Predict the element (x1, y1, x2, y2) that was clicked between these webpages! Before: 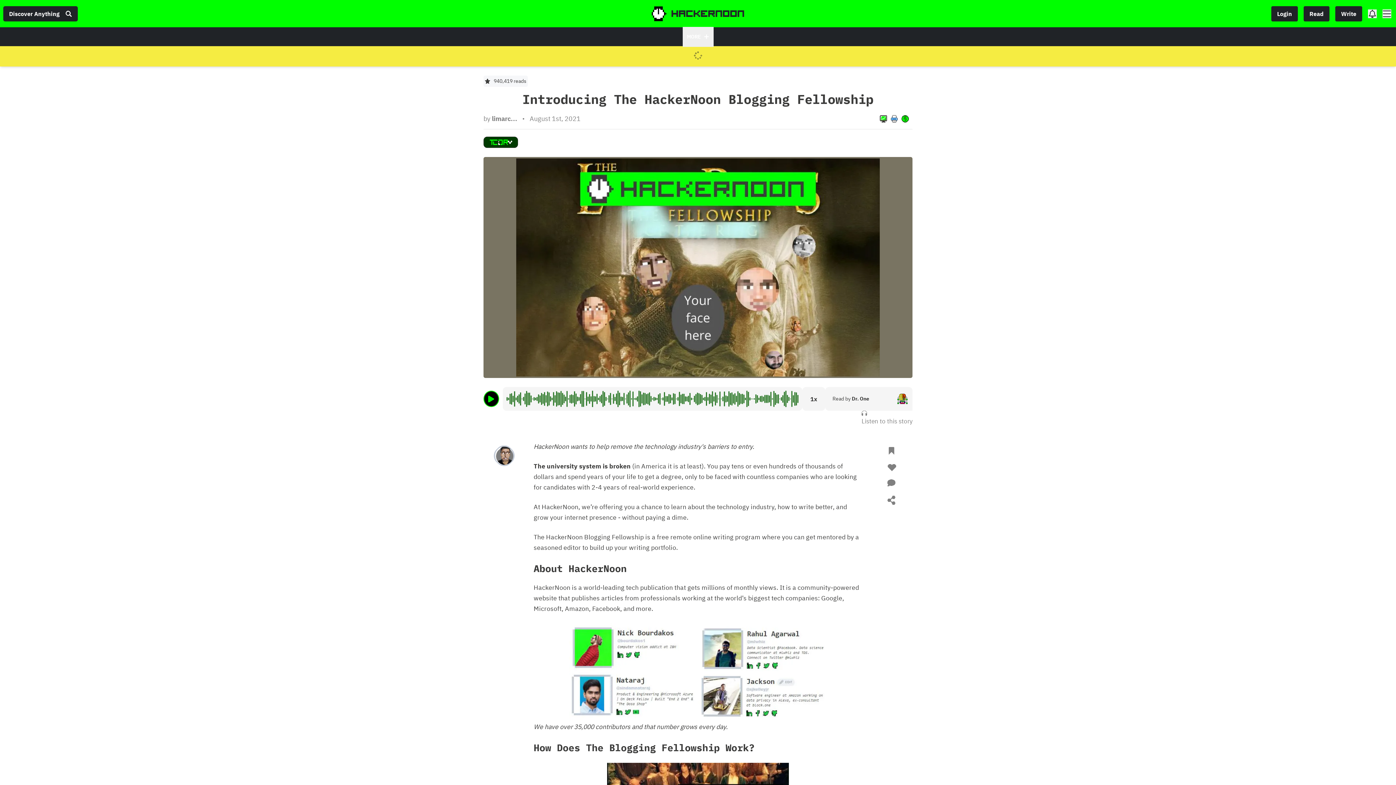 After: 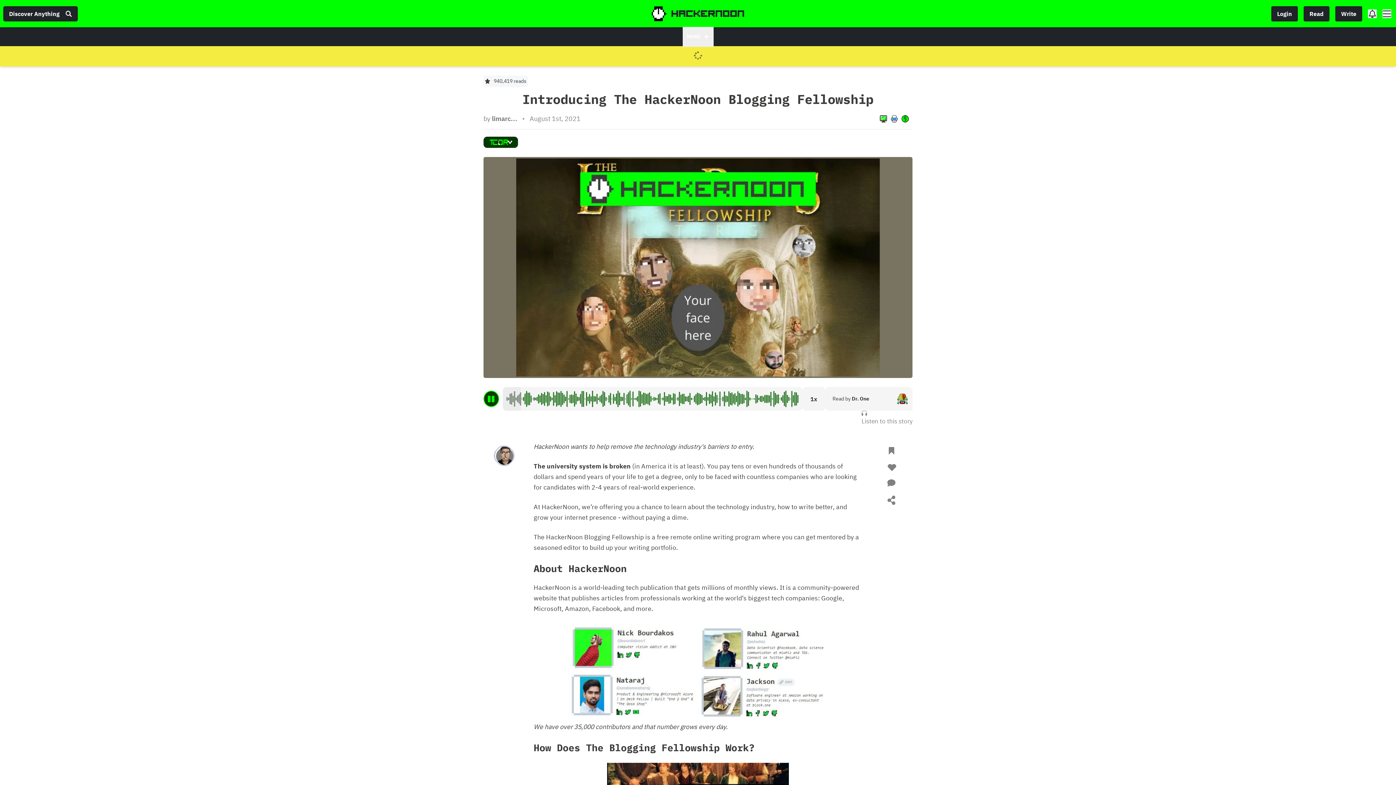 Action: bbox: (483, 390, 499, 407) label: play audio